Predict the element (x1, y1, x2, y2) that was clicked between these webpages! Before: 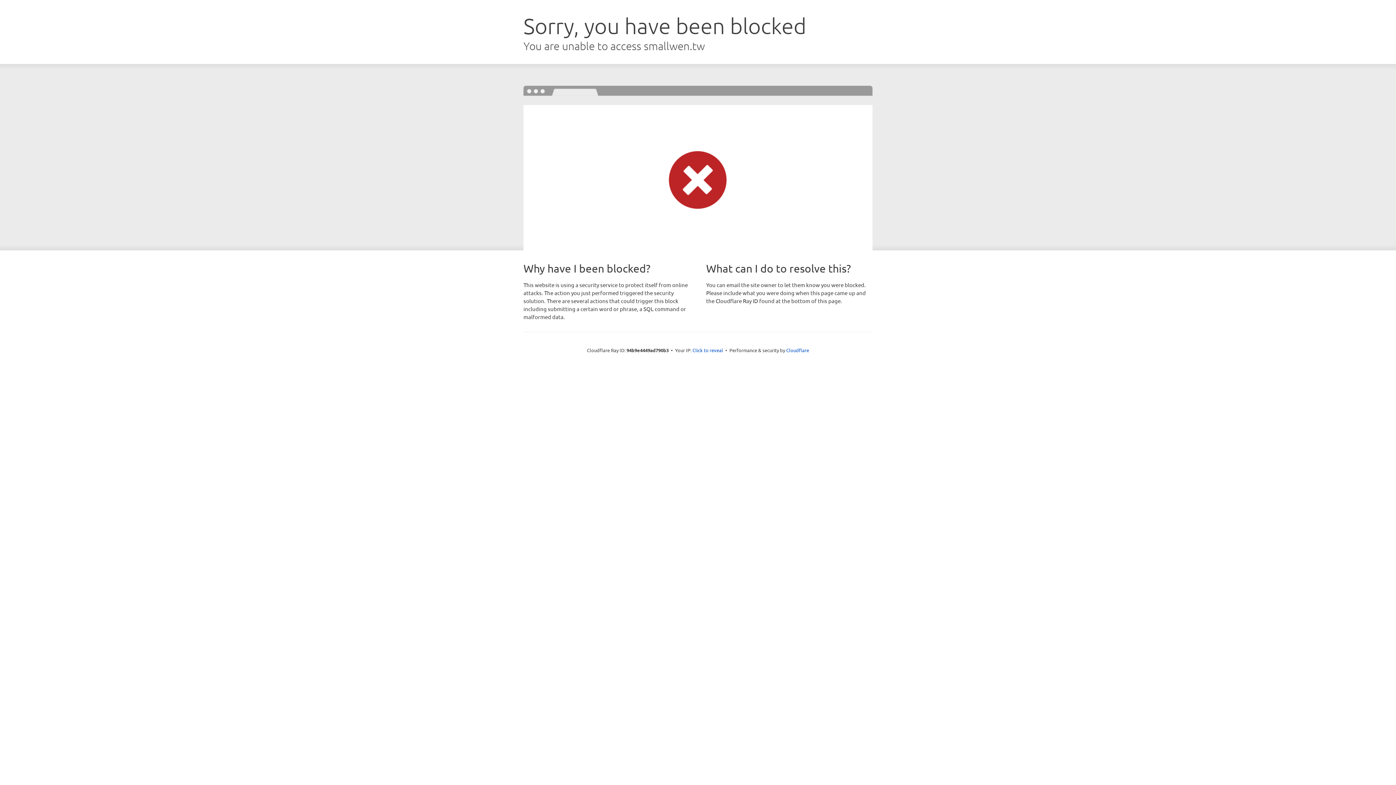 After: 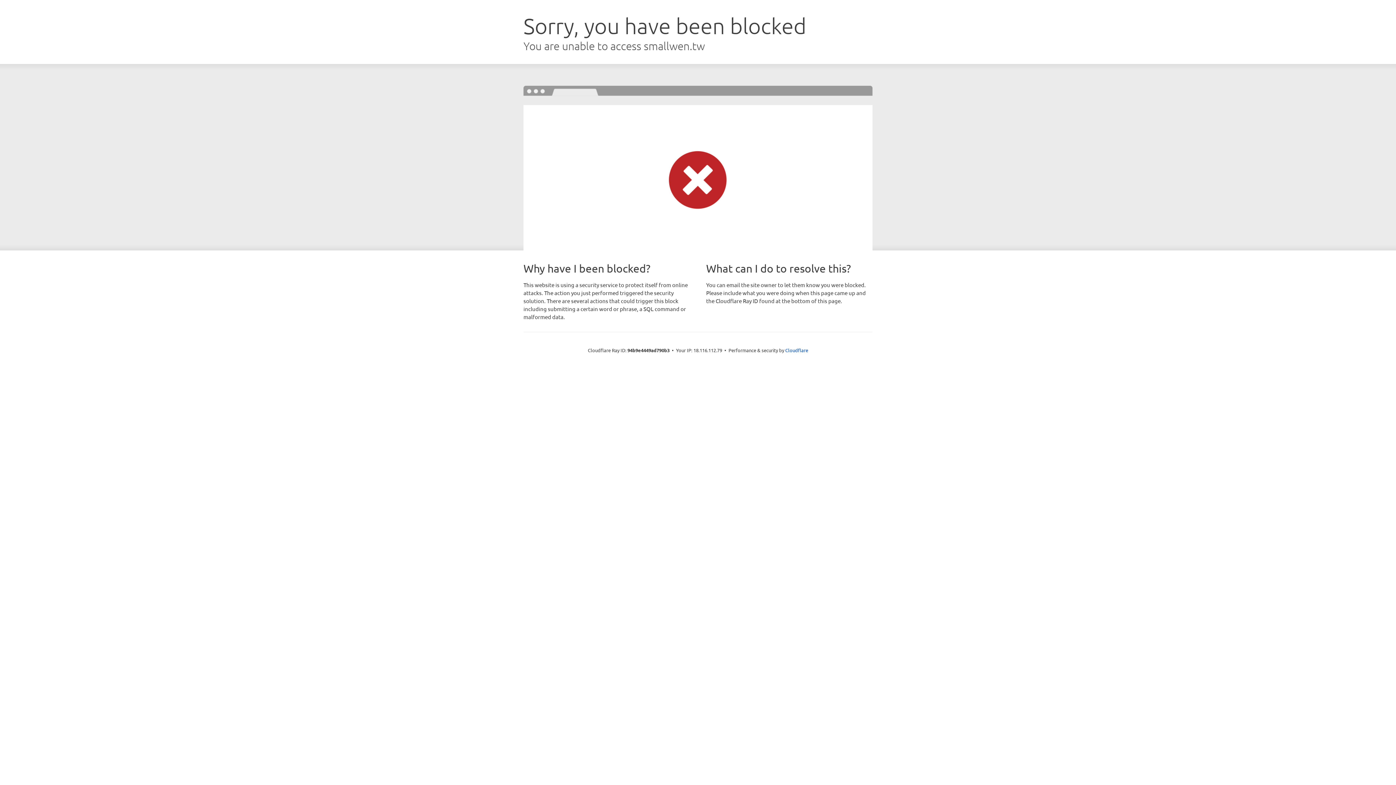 Action: label: Click to reveal bbox: (692, 346, 723, 353)